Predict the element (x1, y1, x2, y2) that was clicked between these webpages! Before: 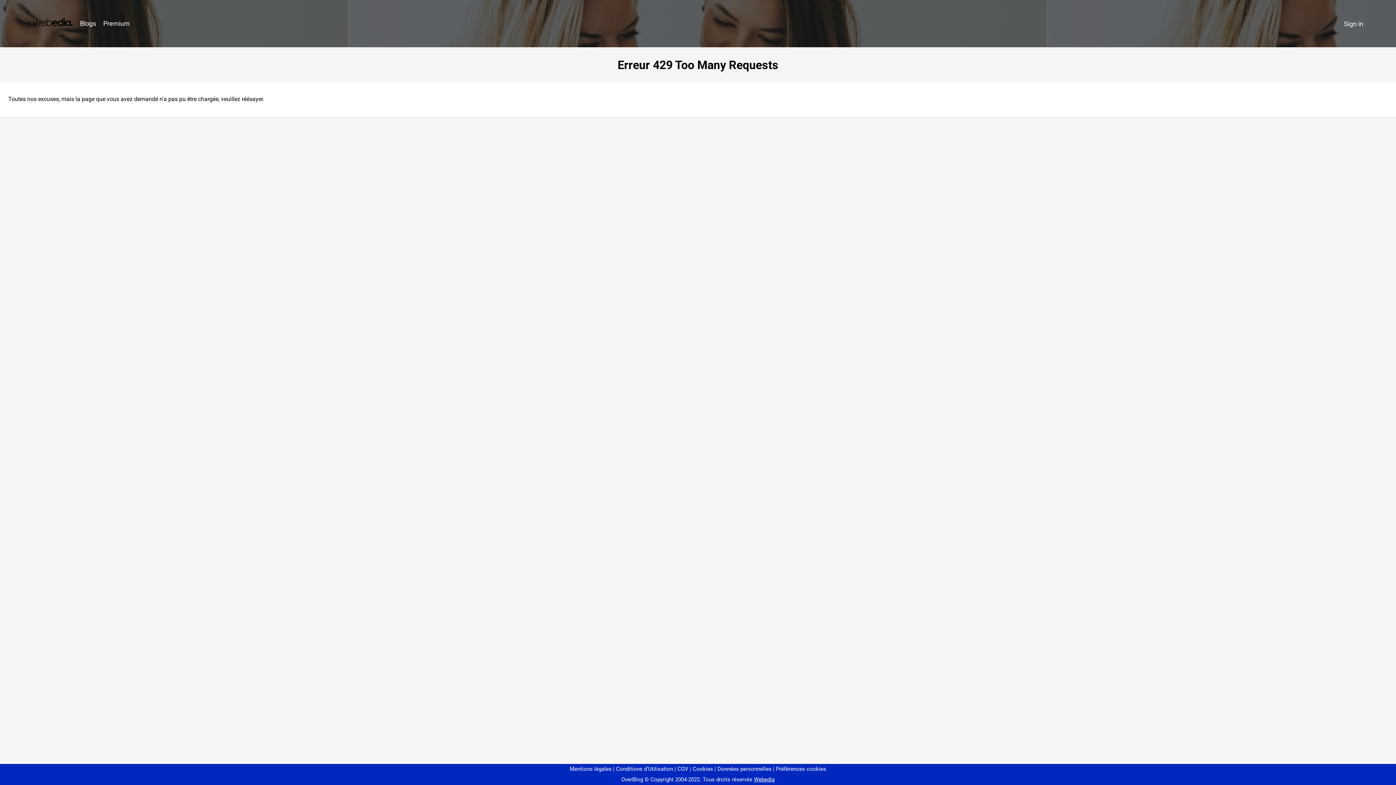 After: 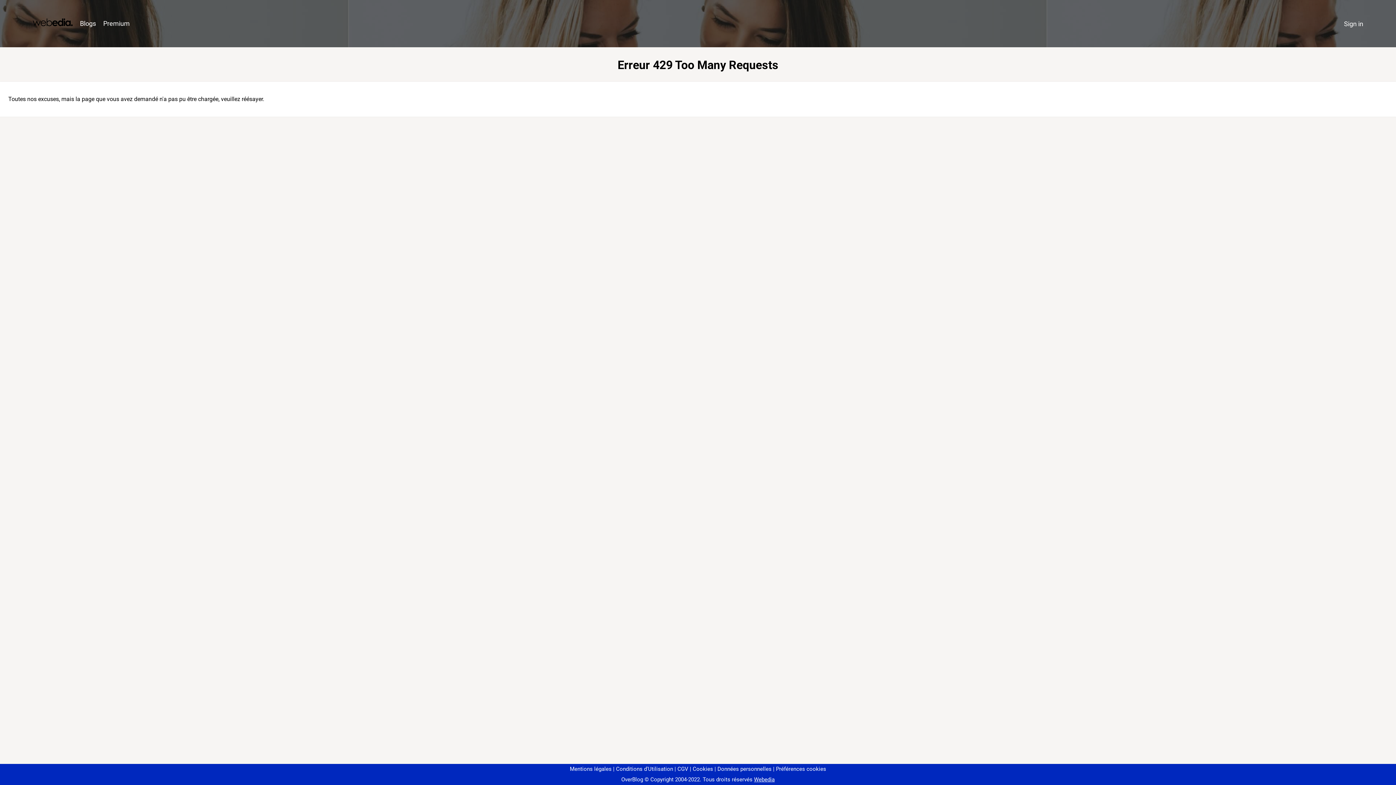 Action: bbox: (773, 766, 826, 772) label: Préférences cookies